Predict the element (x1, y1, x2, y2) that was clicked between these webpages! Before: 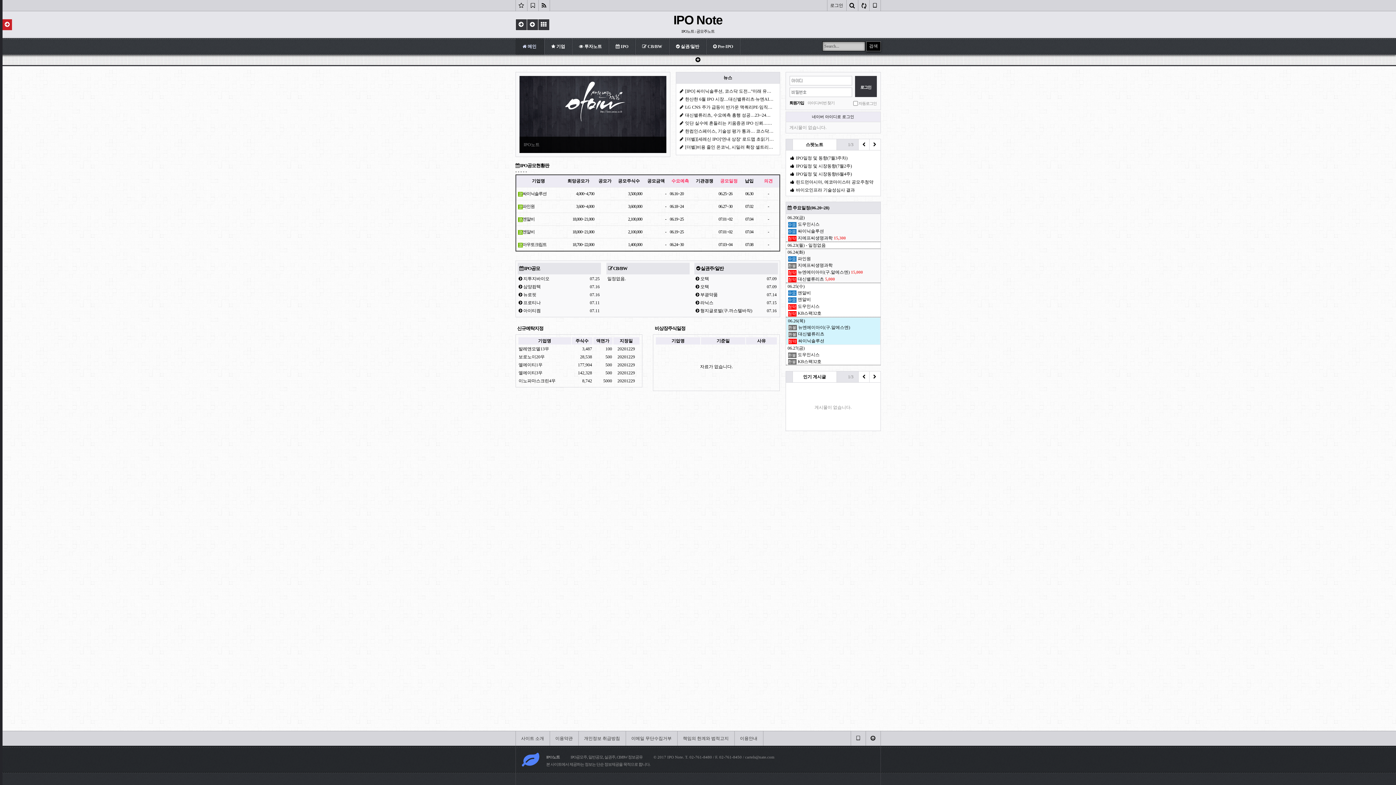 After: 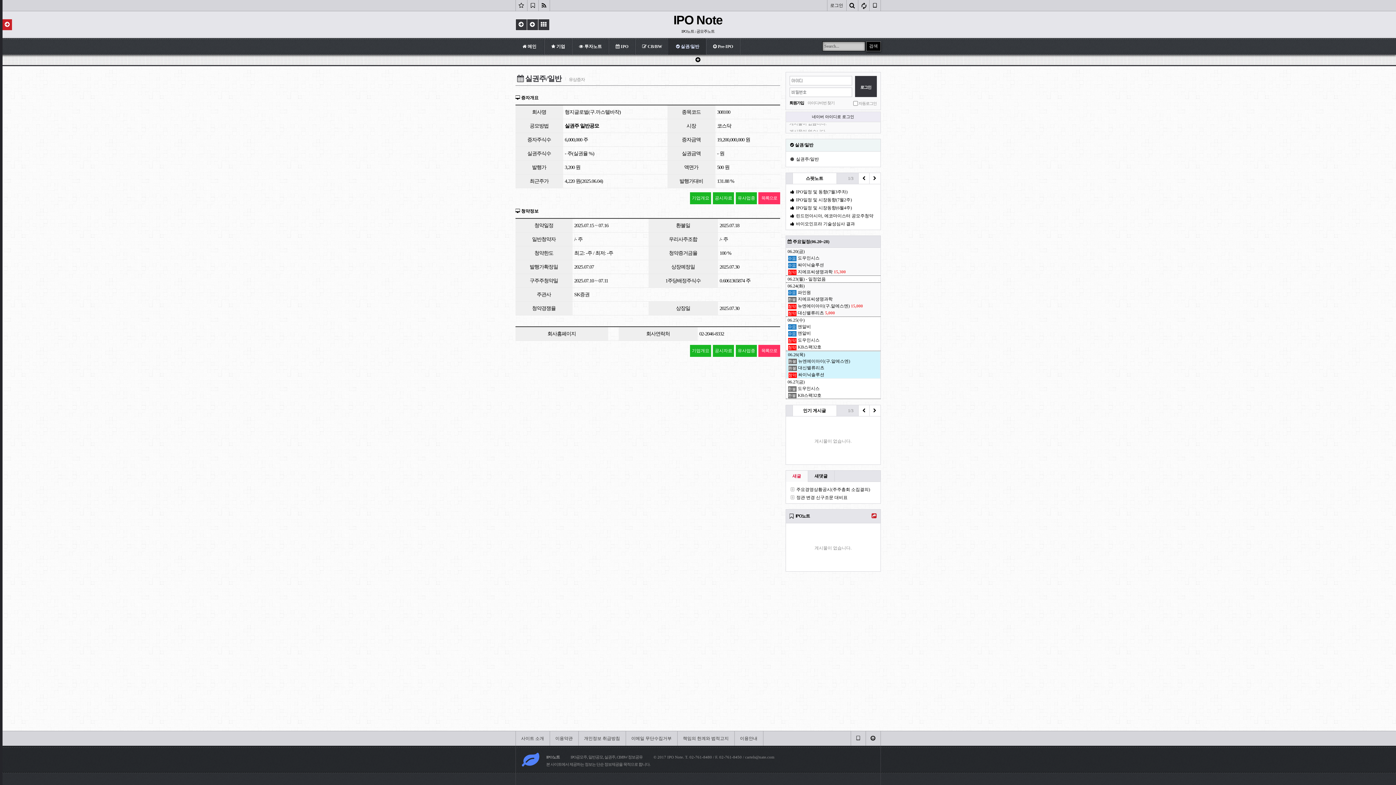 Action: bbox: (700, 308, 752, 313) label: 형지글로벌(구.까스텔바작)